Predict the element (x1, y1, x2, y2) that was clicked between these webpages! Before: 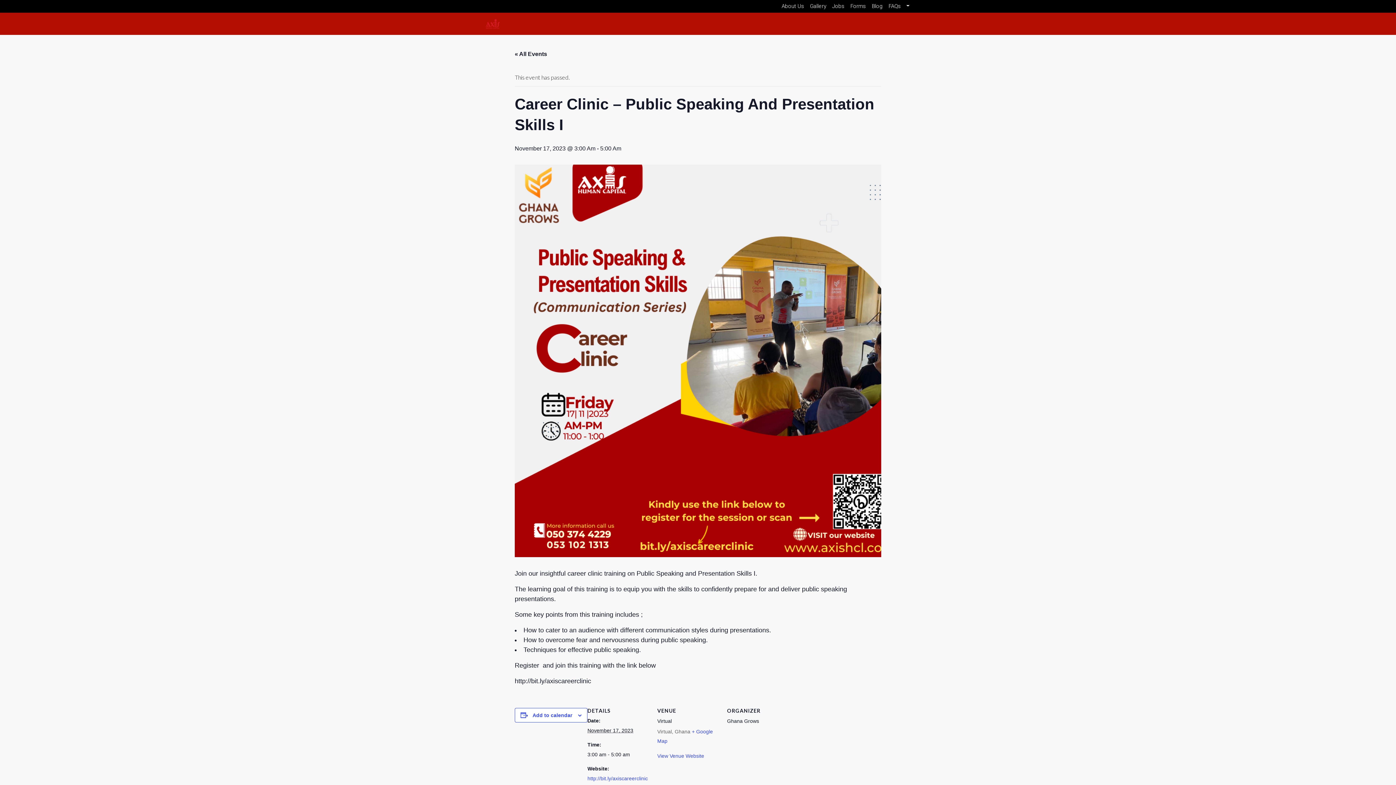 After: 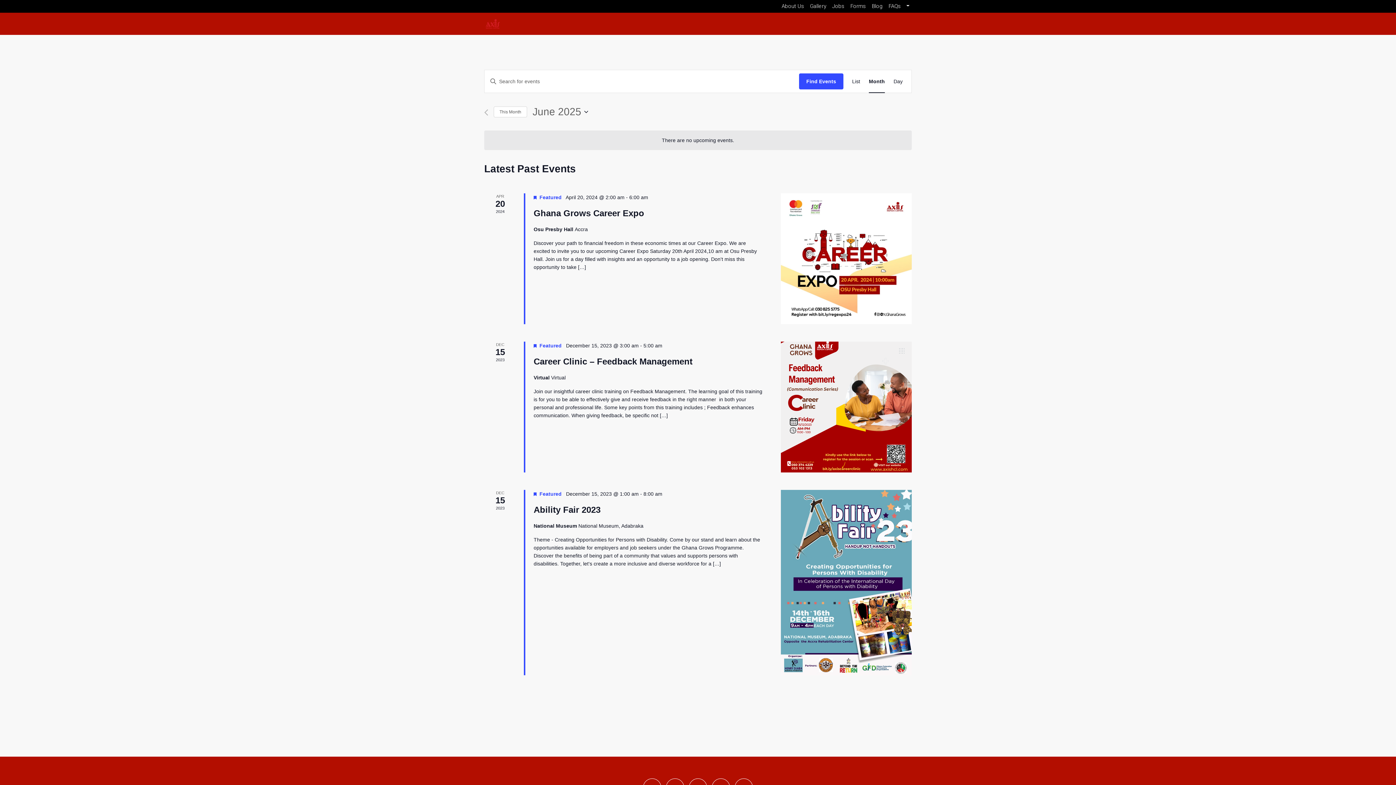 Action: bbox: (514, 50, 547, 57) label: « All Events